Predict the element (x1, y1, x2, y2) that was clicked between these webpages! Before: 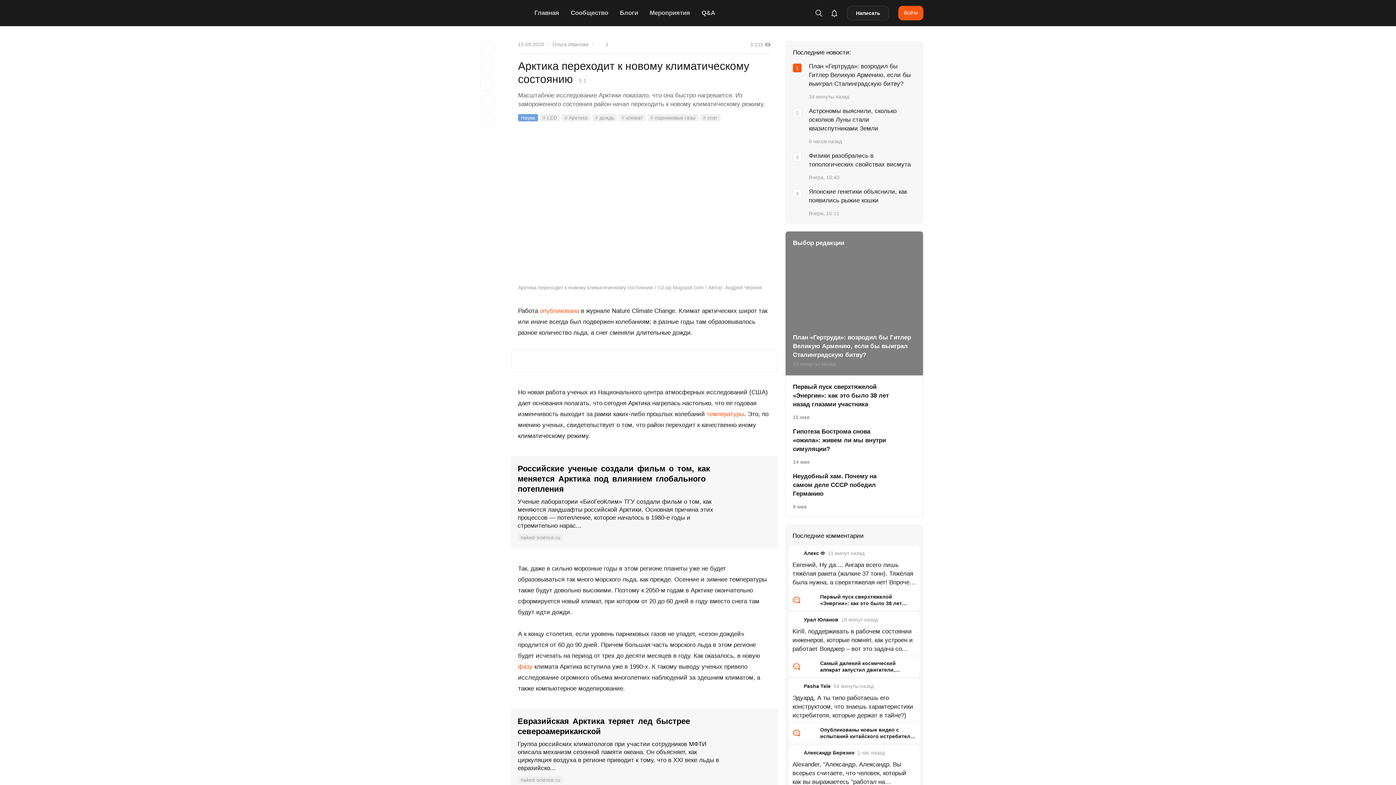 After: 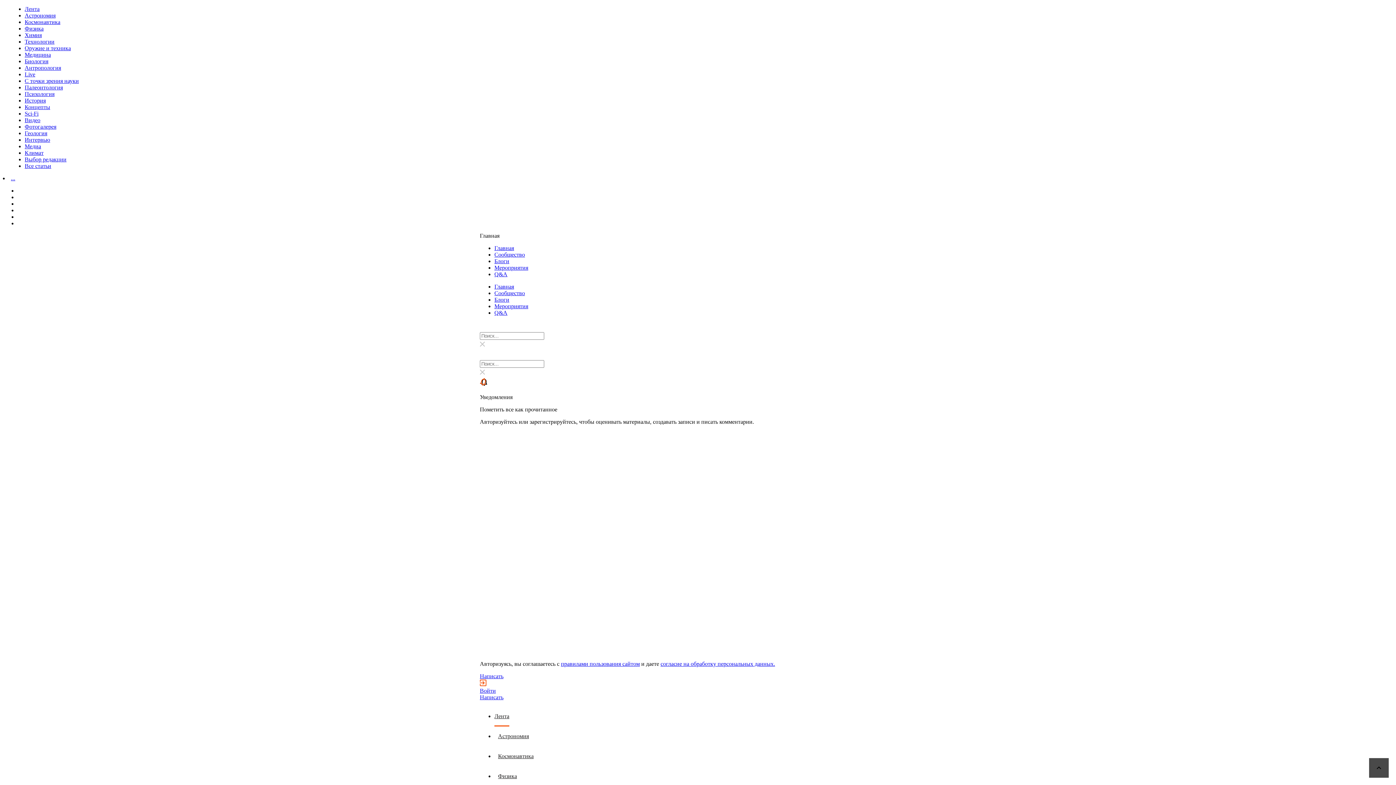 Action: label: Главная bbox: (534, 4, 565, 21)